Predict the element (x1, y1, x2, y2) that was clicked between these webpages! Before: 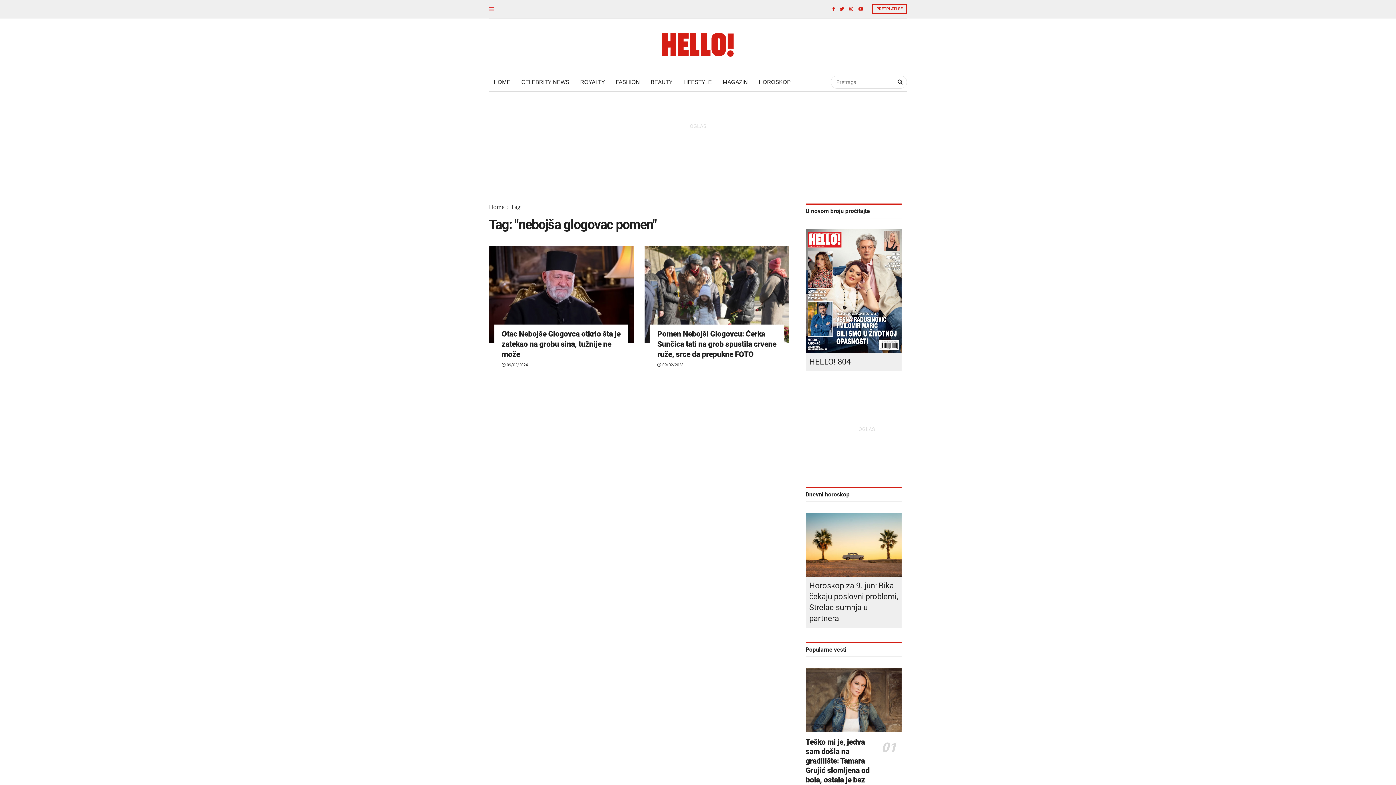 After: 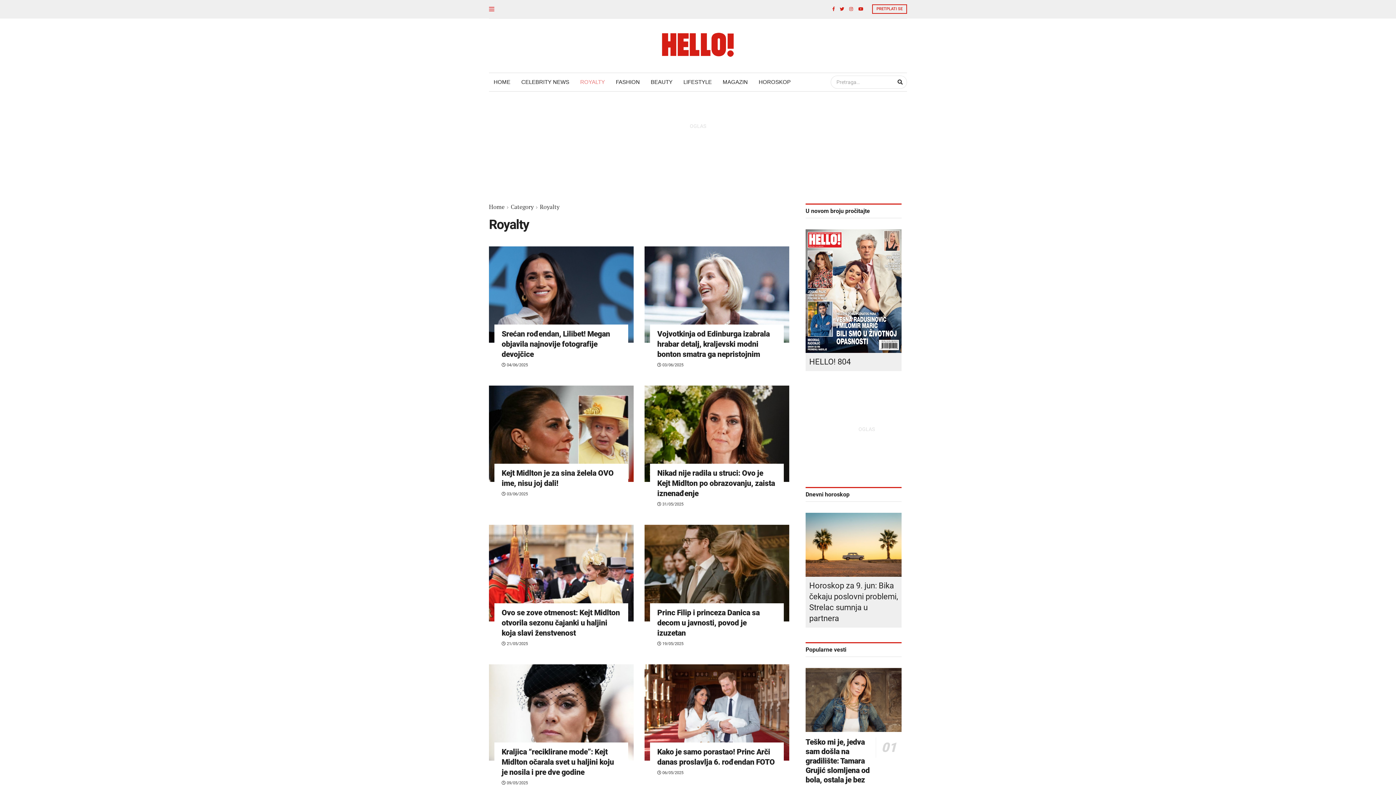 Action: bbox: (575, 78, 609, 85) label: ROYALTY